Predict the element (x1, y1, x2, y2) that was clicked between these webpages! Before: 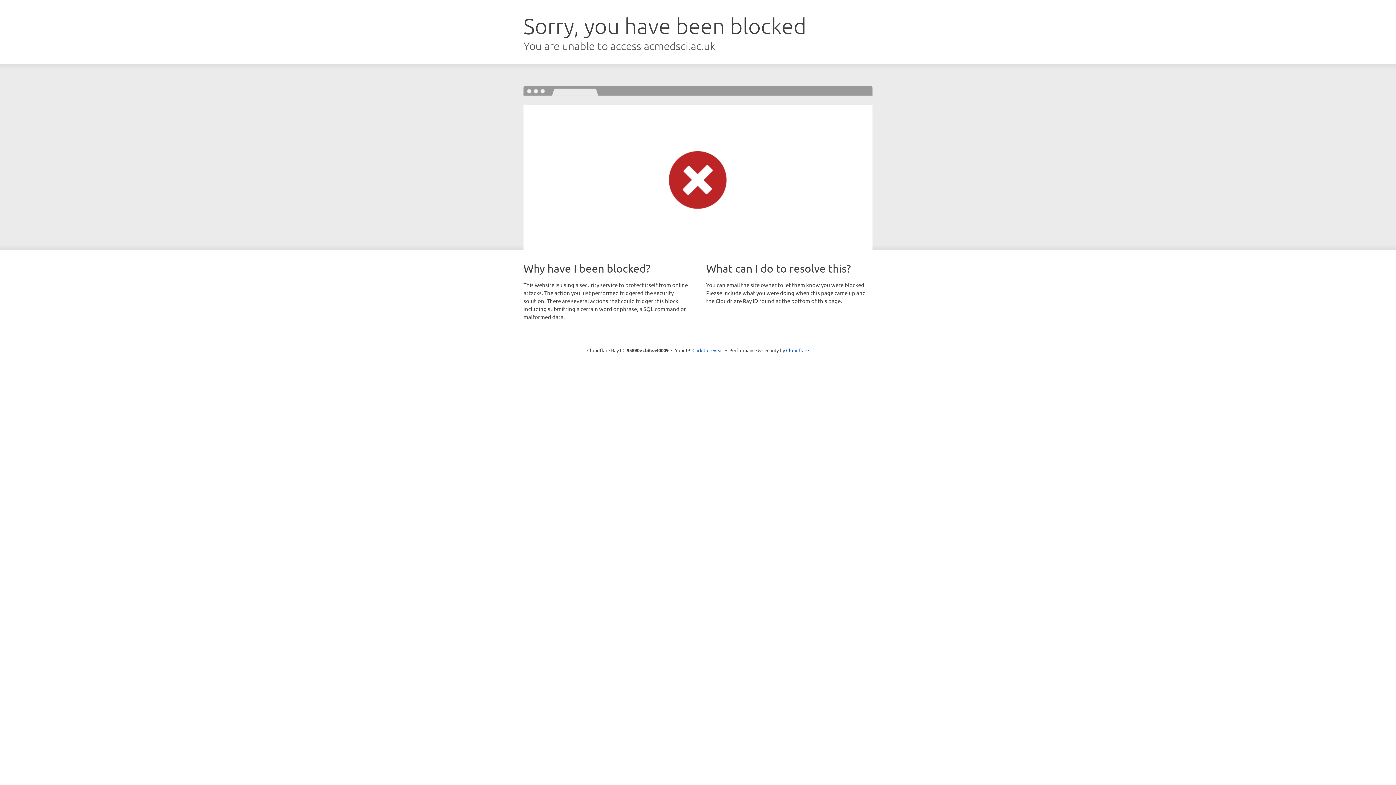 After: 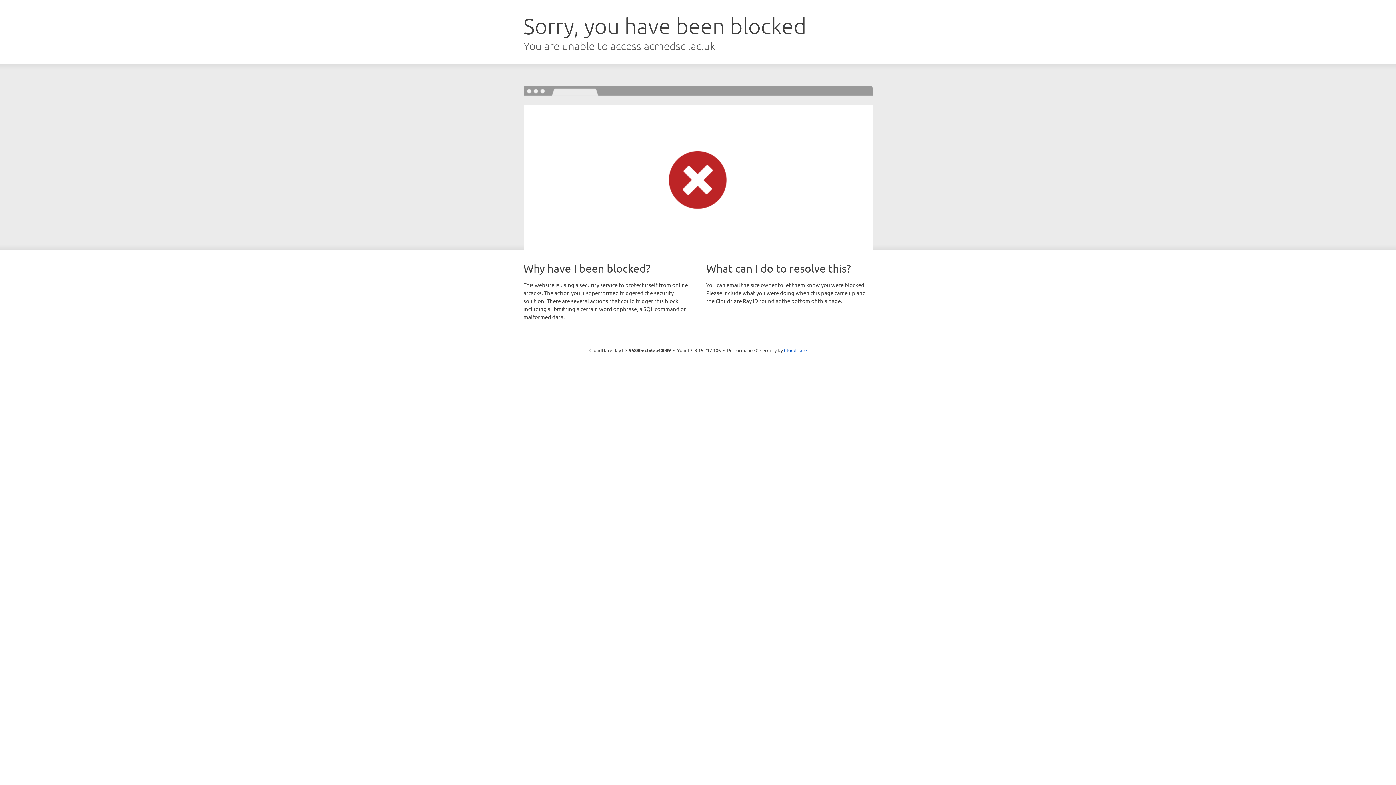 Action: label: Click to reveal bbox: (692, 346, 723, 353)